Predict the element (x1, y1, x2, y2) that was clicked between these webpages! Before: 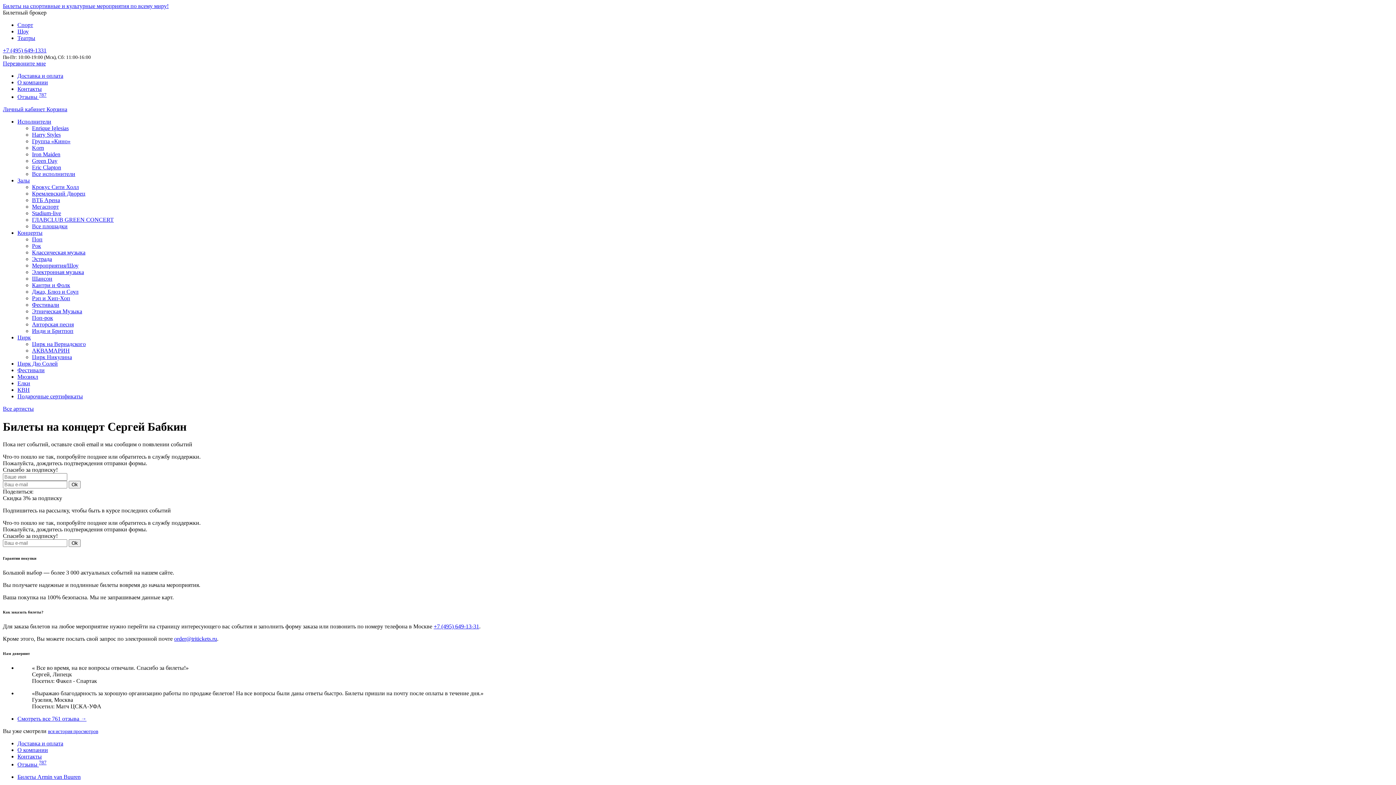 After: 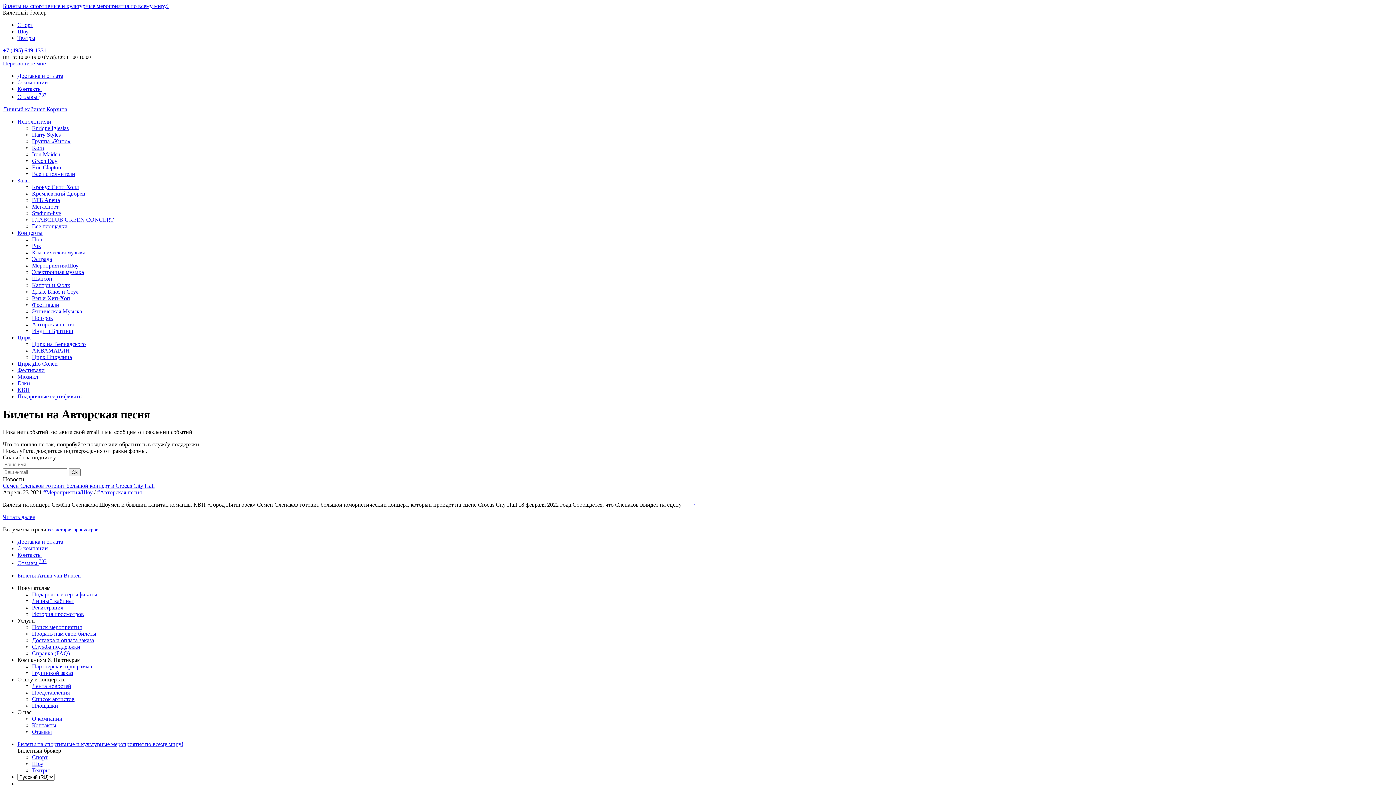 Action: label: Авторская песня bbox: (32, 321, 73, 327)